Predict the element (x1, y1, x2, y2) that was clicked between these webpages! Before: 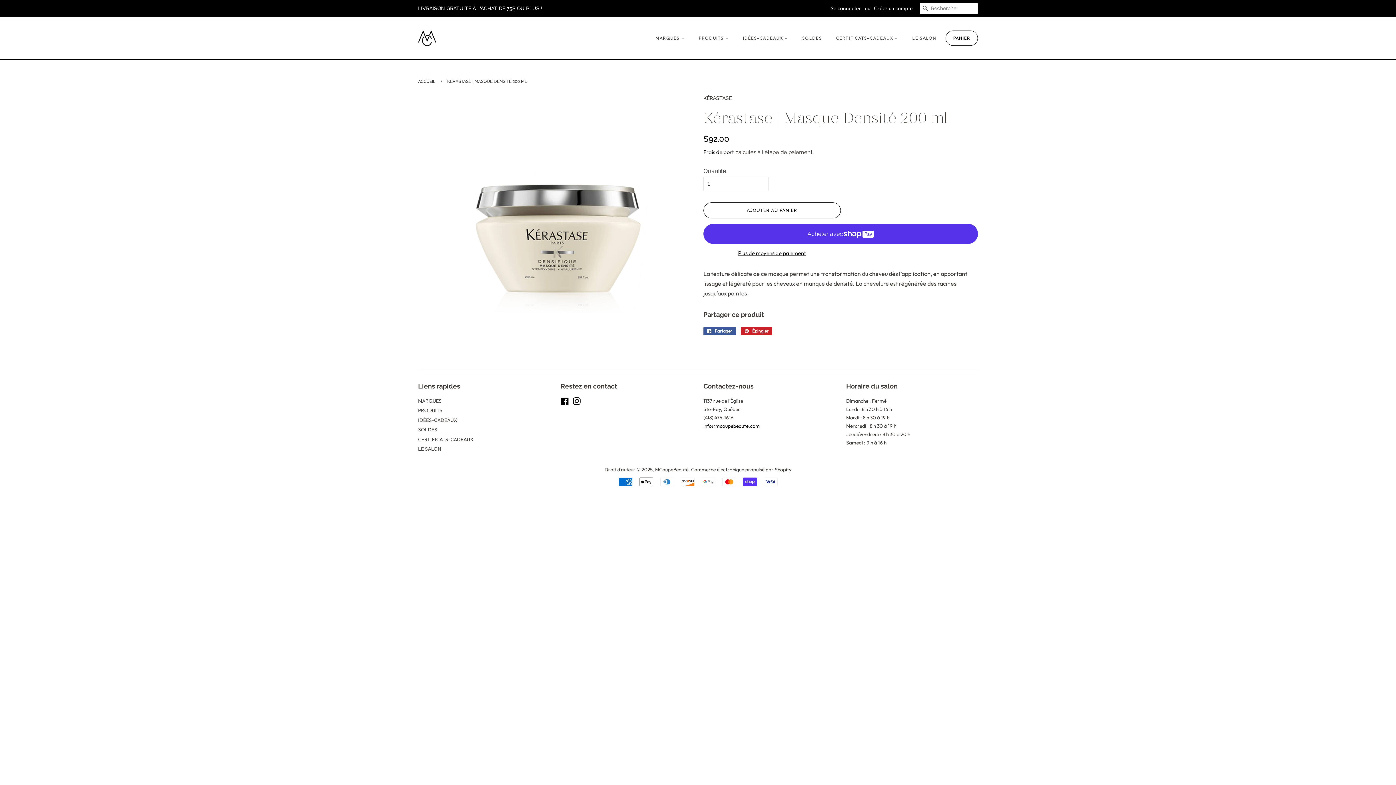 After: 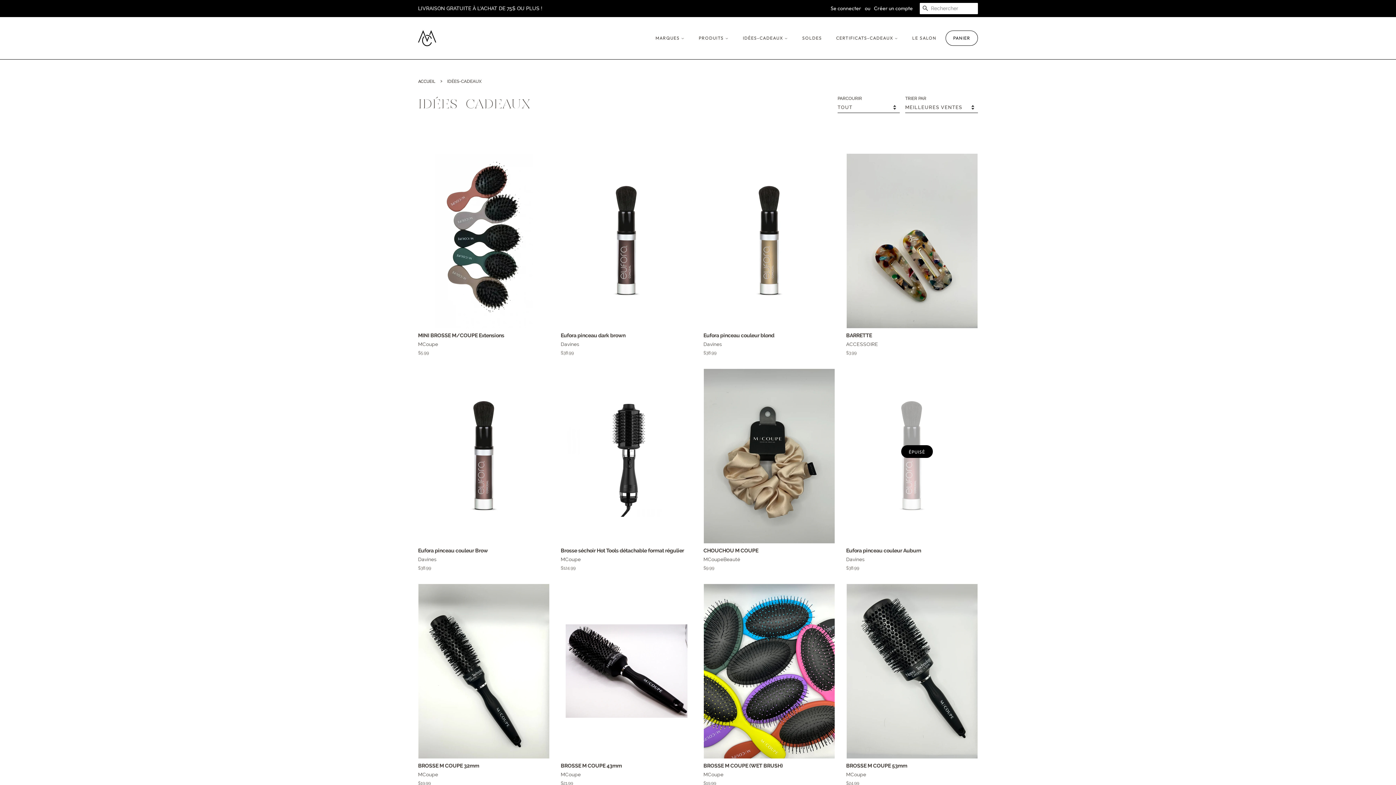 Action: bbox: (737, 32, 795, 44) label: IDÉES-CADEAUX 